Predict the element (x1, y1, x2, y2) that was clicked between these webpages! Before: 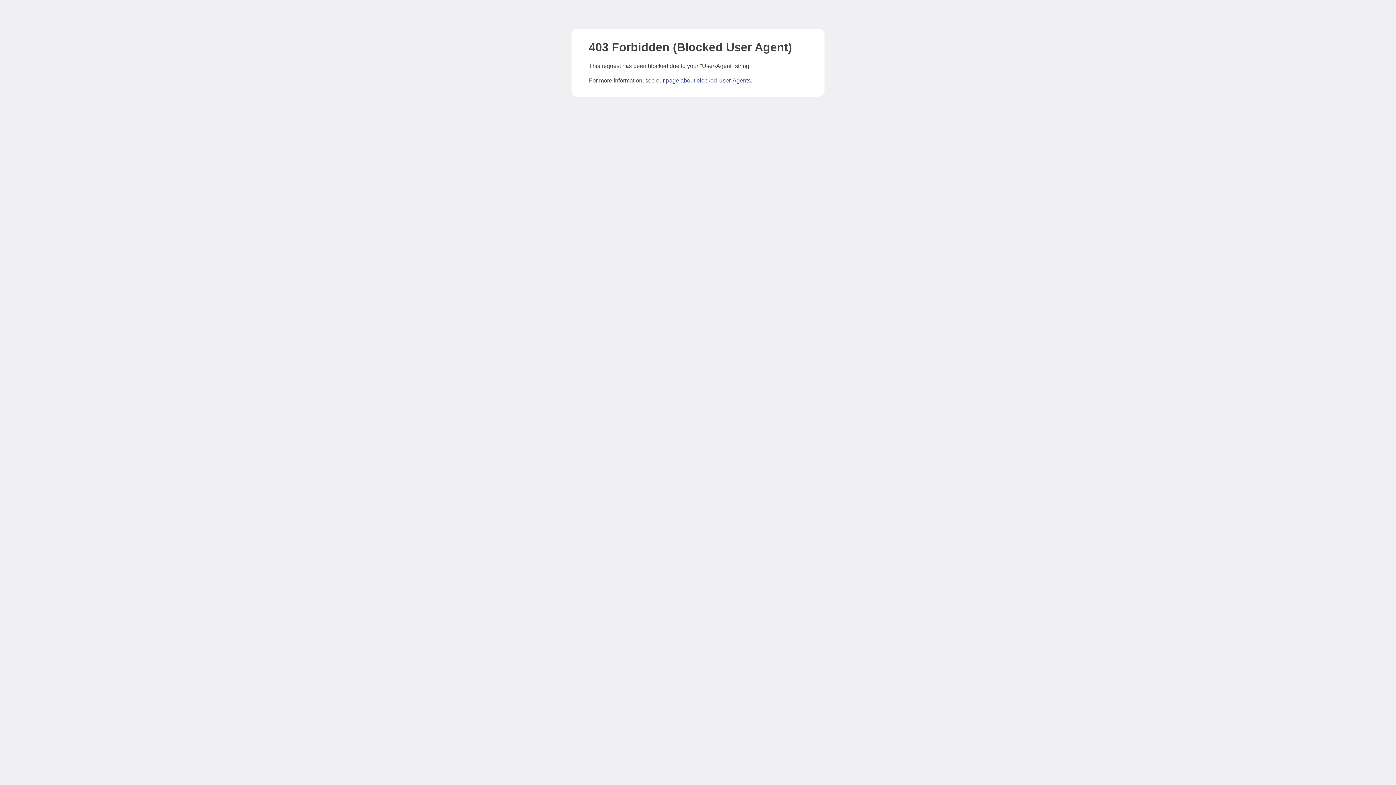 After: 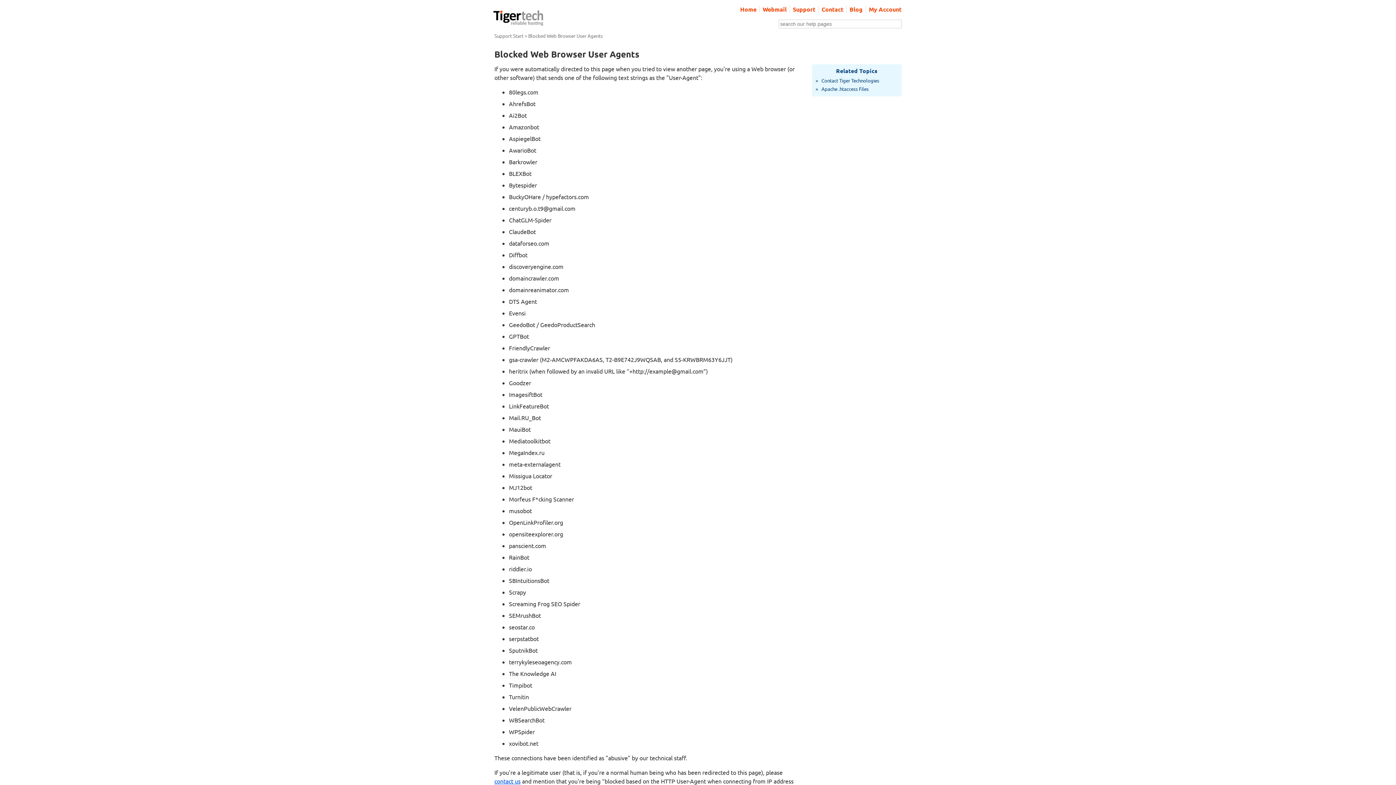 Action: label: page about blocked User-Agents bbox: (666, 77, 750, 83)